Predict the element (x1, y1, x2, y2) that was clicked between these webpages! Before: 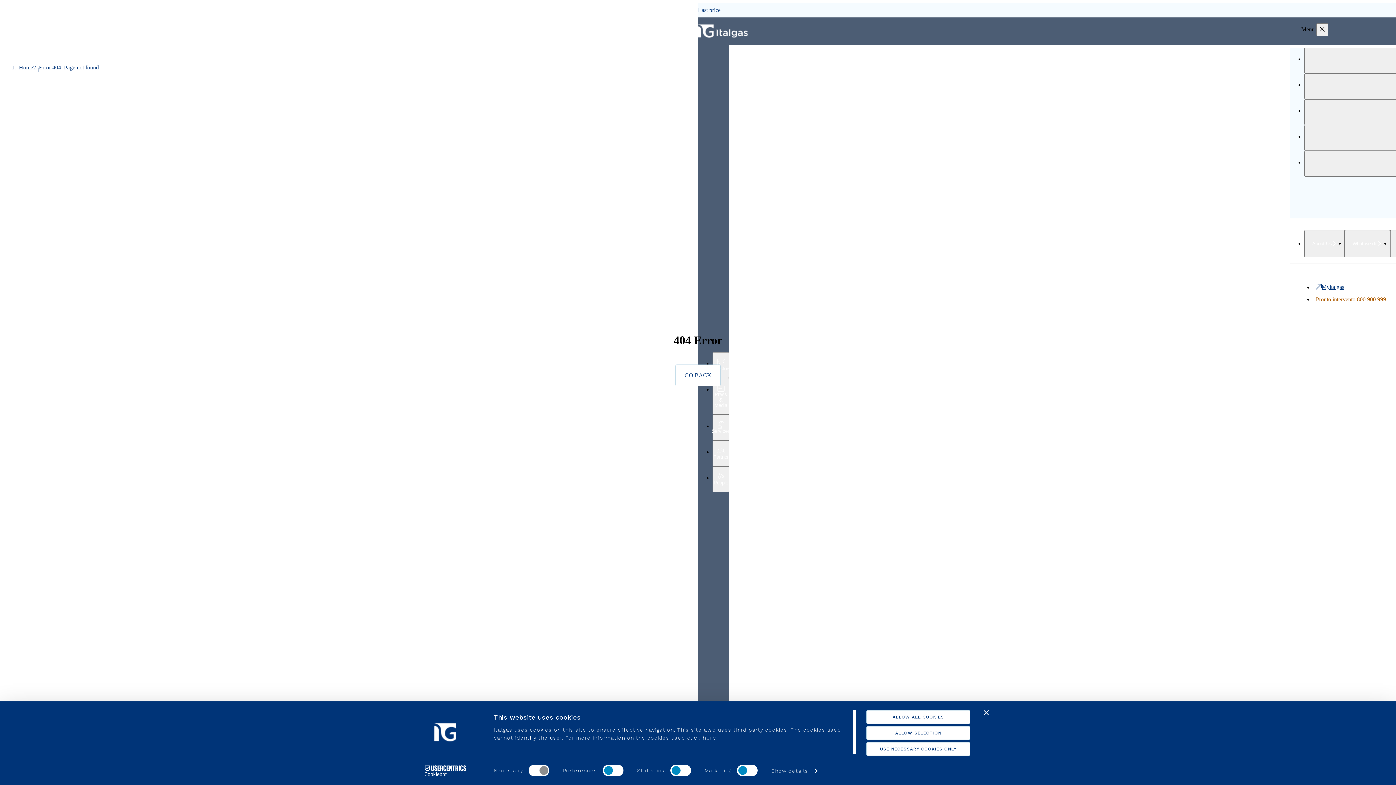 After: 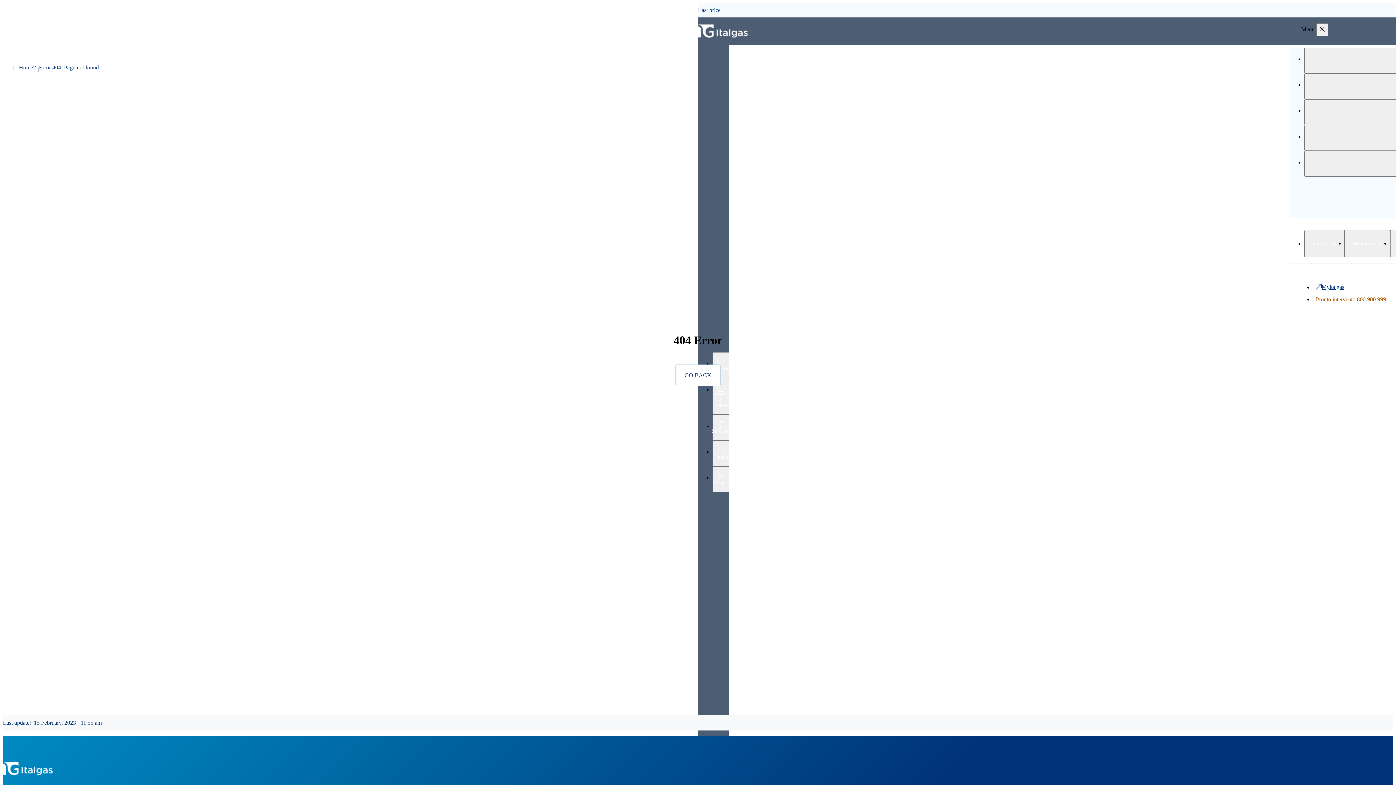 Action: label: ALLOW SELECTION bbox: (866, 726, 970, 740)